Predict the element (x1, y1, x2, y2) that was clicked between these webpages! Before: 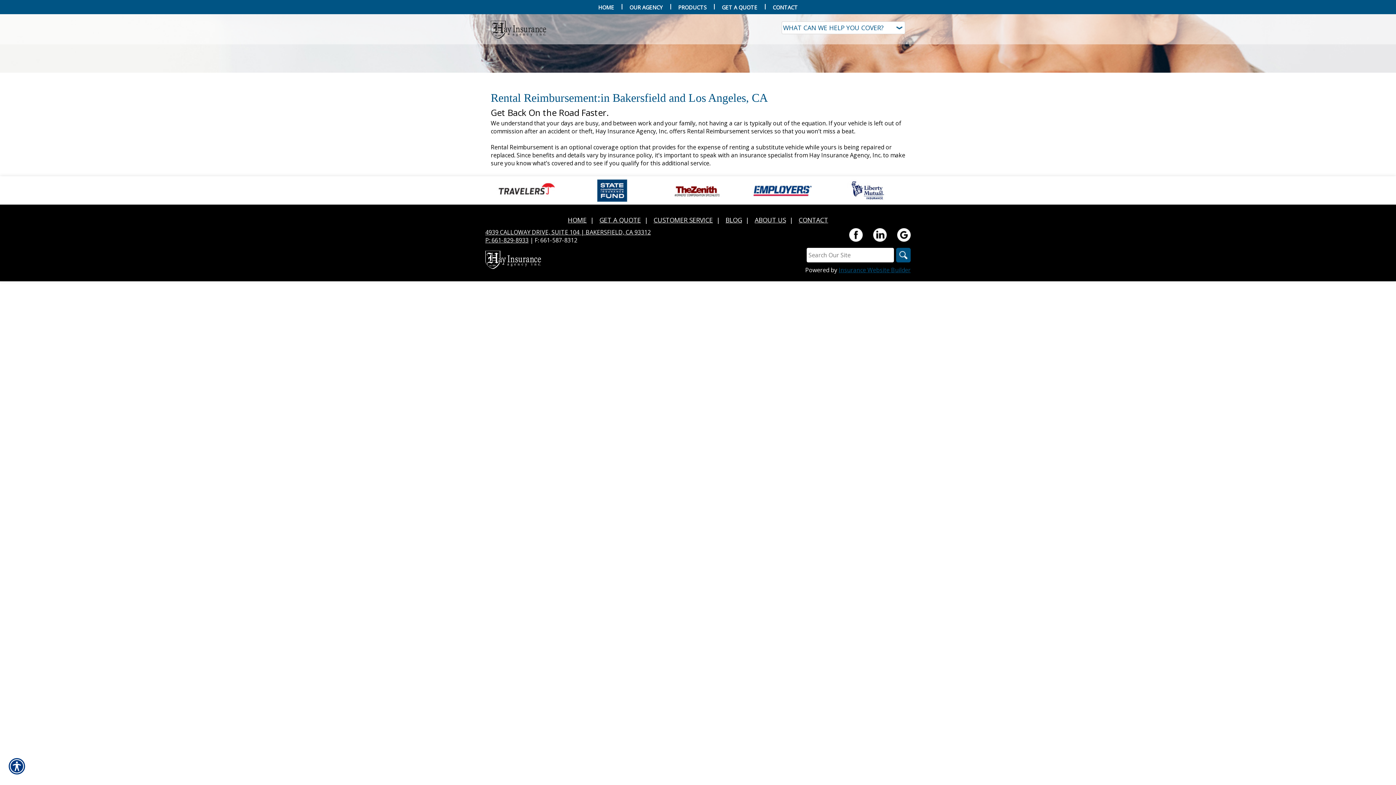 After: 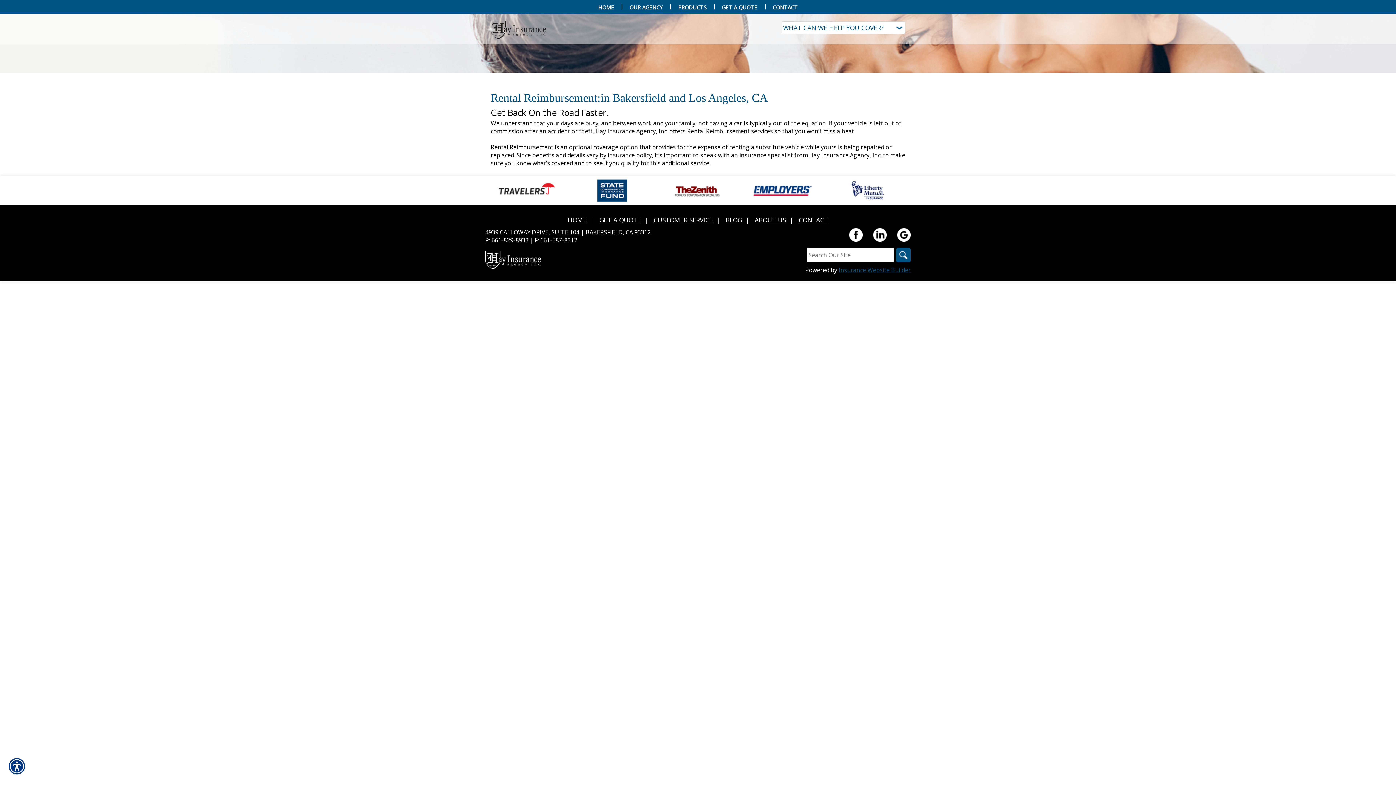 Action: bbox: (485, 236, 528, 244) label: P: 661-829-8933